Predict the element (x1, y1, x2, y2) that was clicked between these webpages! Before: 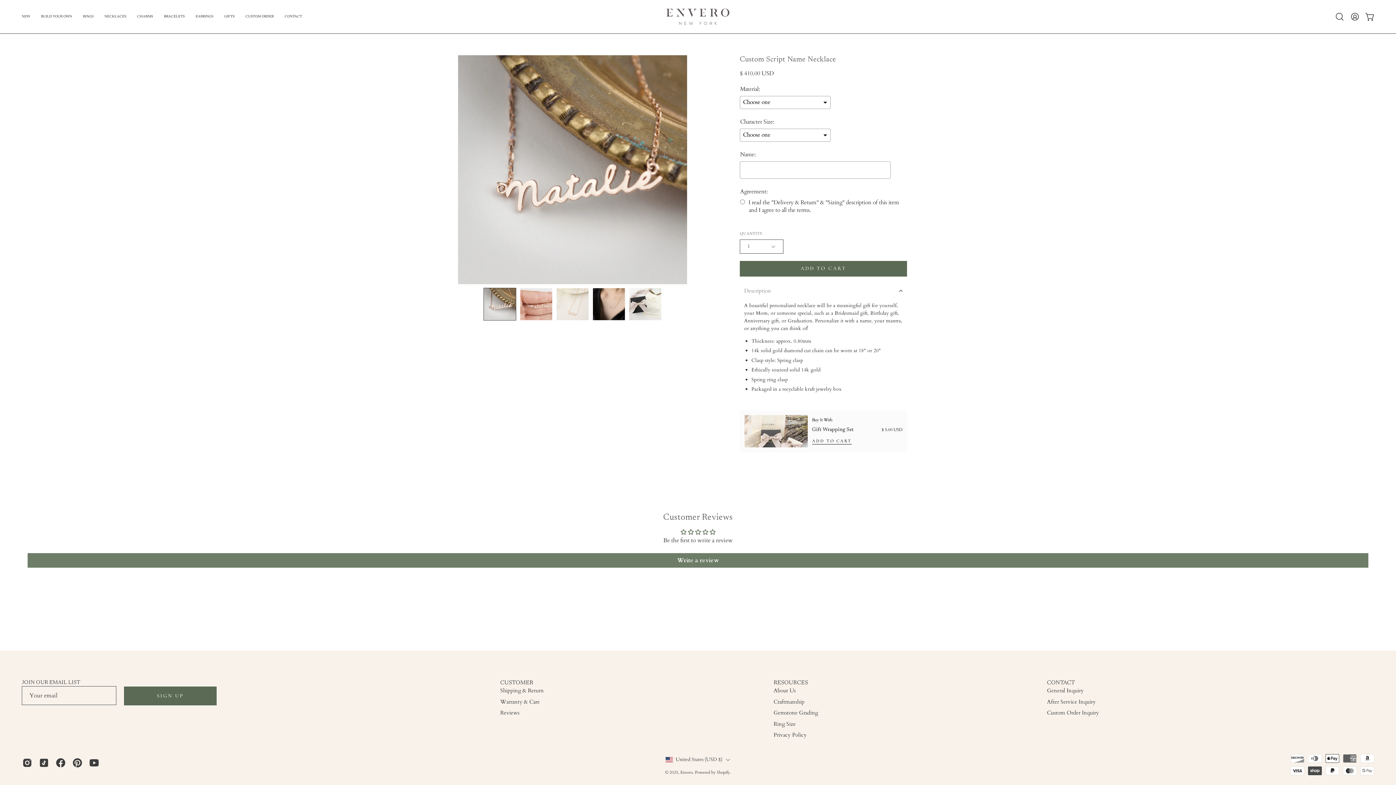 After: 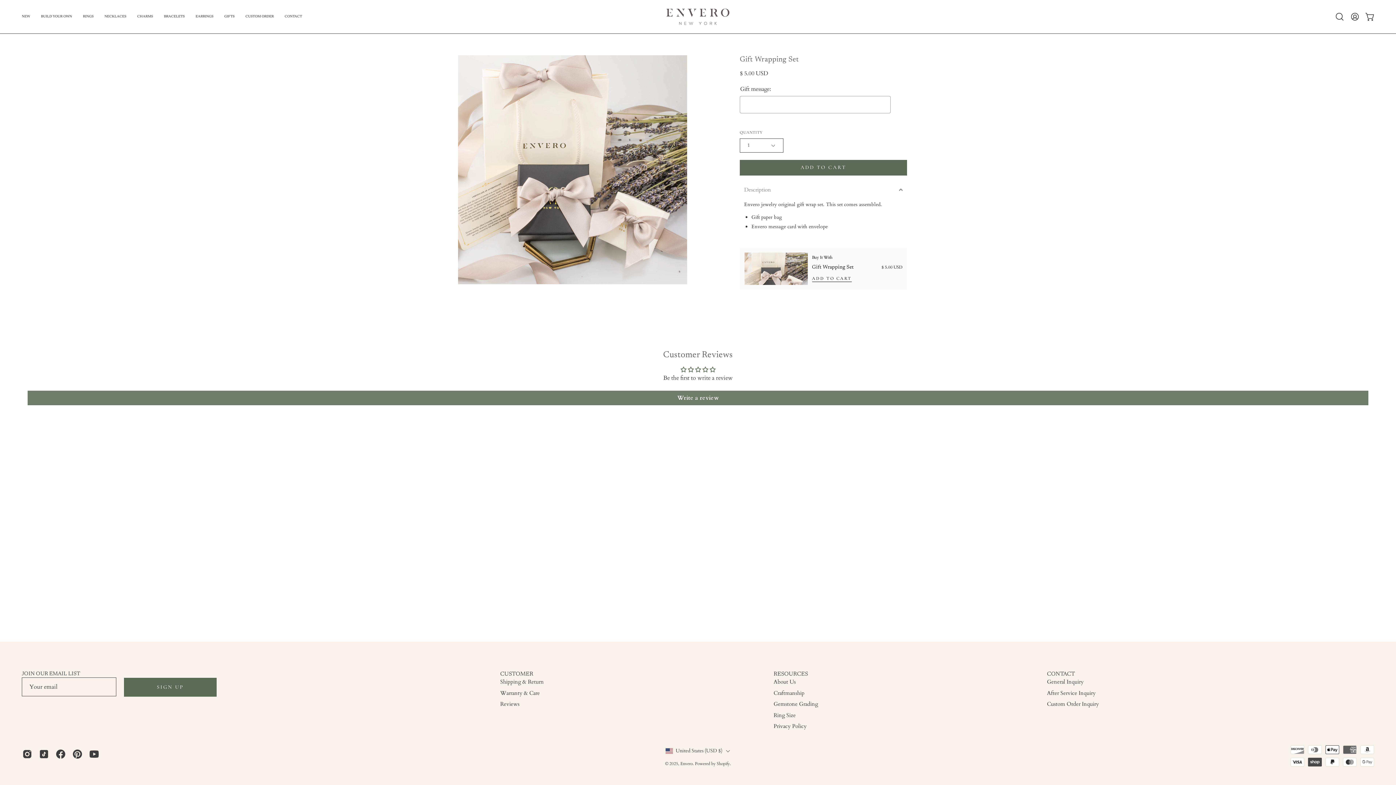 Action: bbox: (812, 427, 854, 432) label: Gift Wrapping Set